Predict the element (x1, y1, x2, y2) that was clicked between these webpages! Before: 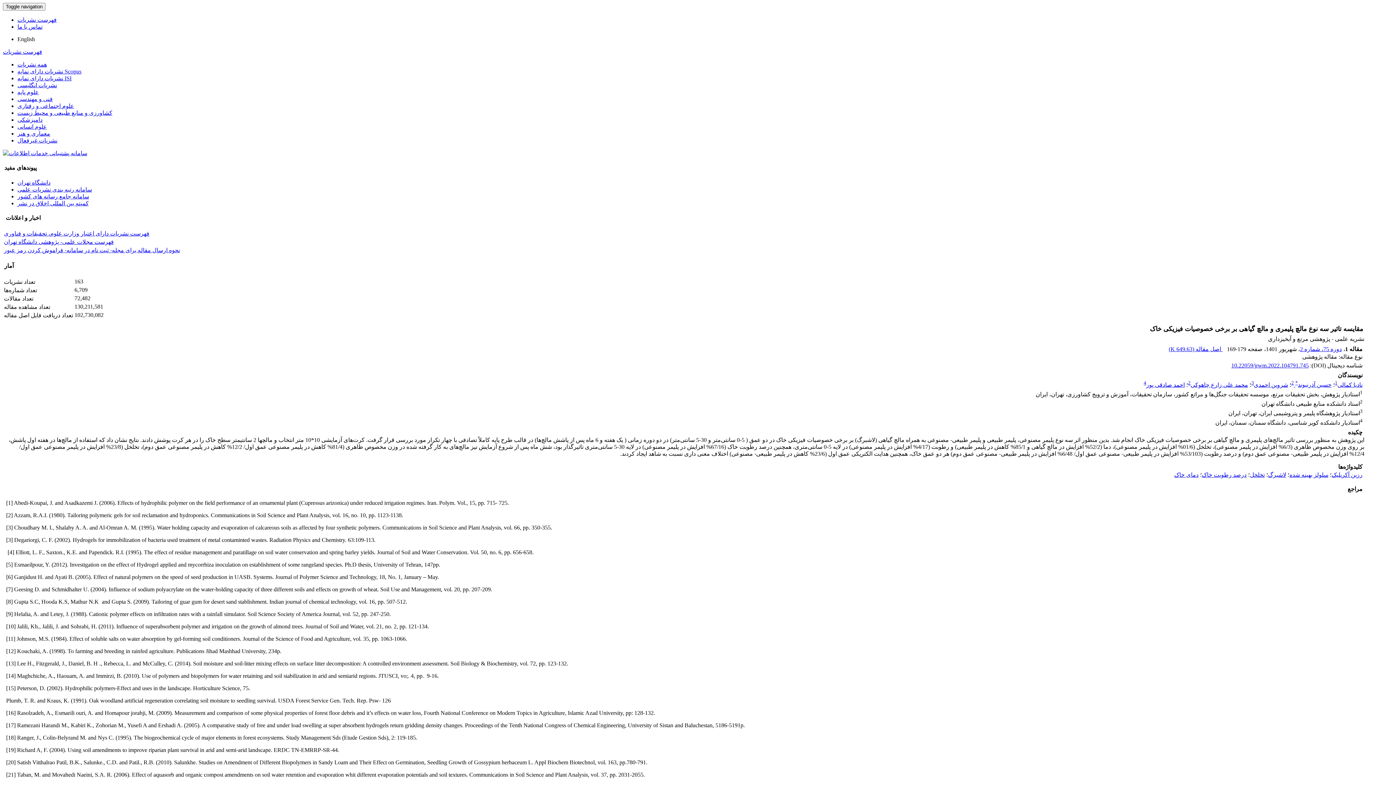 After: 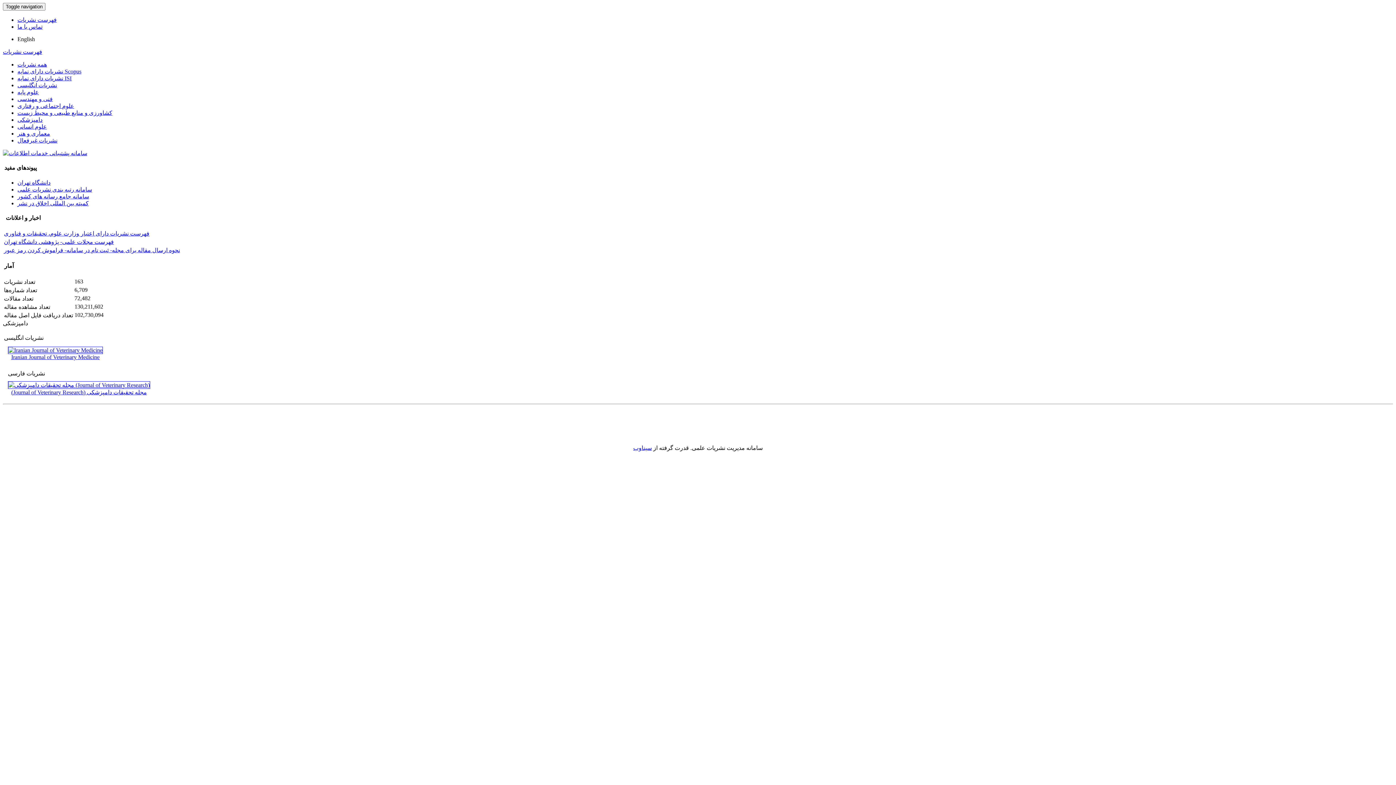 Action: label: دامپزشکی bbox: (17, 116, 42, 122)